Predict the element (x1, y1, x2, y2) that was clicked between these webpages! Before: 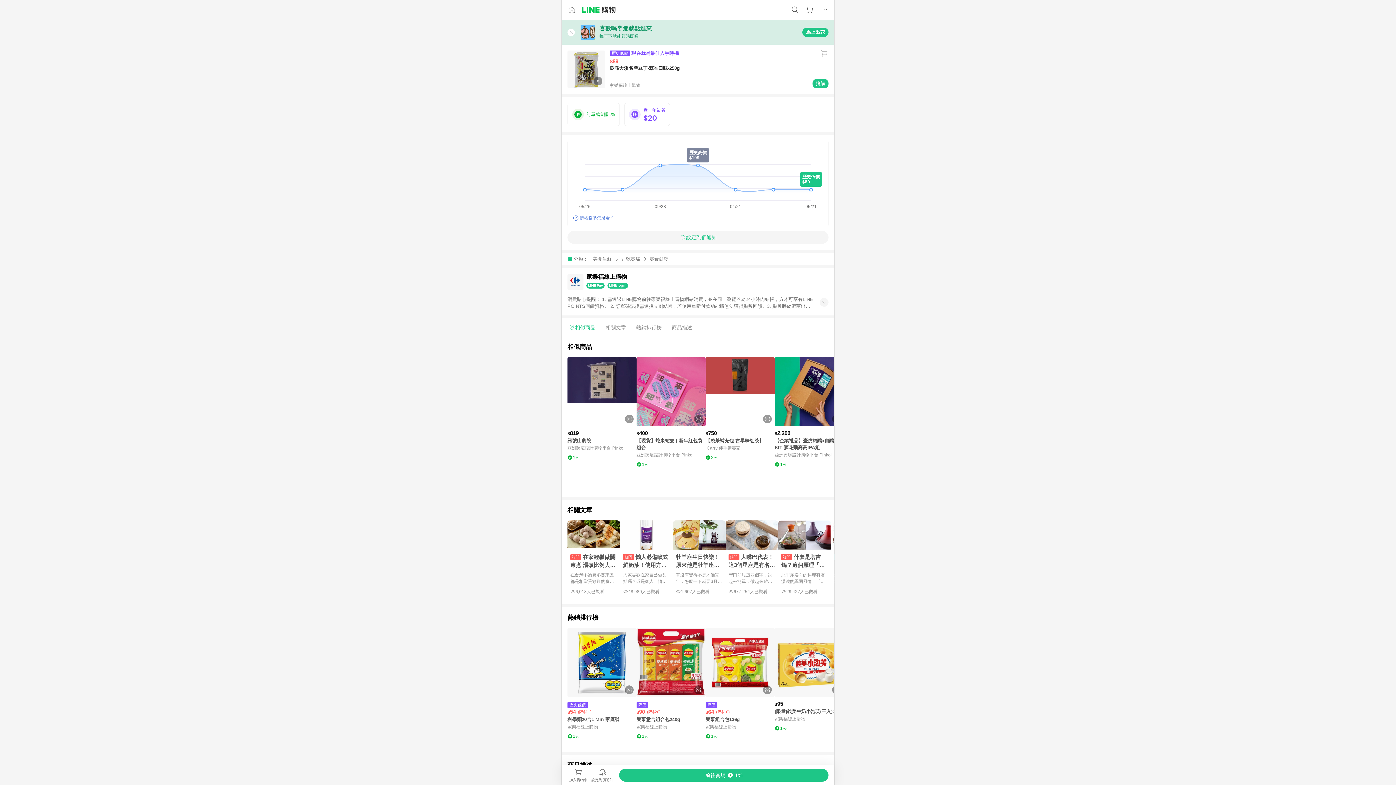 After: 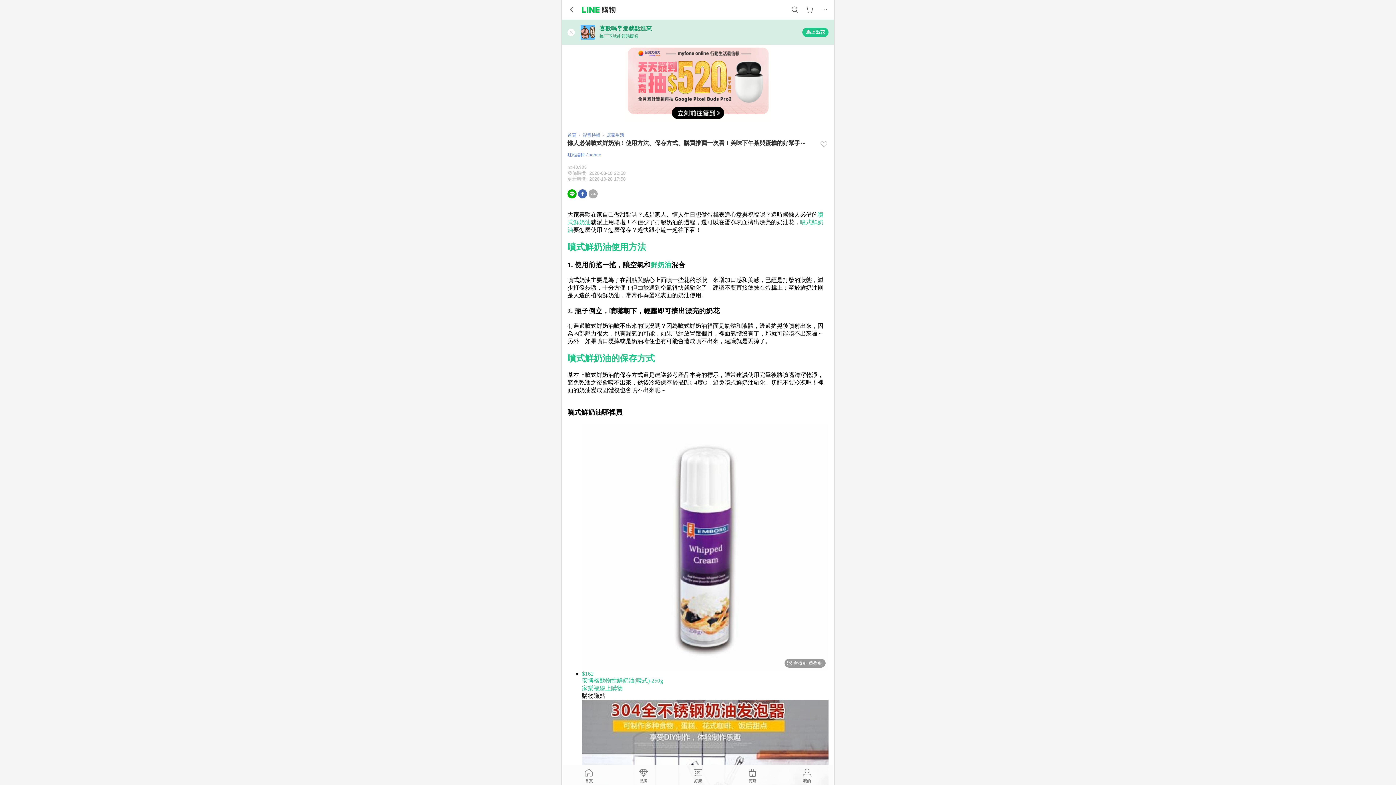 Action: bbox: (620, 520, 673, 598) label: 懶人必備噴式鮮奶油！使用方法、保存方式、購買推薦一次看！美味下午茶與蛋糕的好幫手～
大家喜歡在家自己做甜點嗎？或是家人、情人生日想做蛋糕表達心意與祝福呢？這時候懶人必備的噴式鮮奶油就派上用場啦！不僅少了打發...
48,980人已觀看